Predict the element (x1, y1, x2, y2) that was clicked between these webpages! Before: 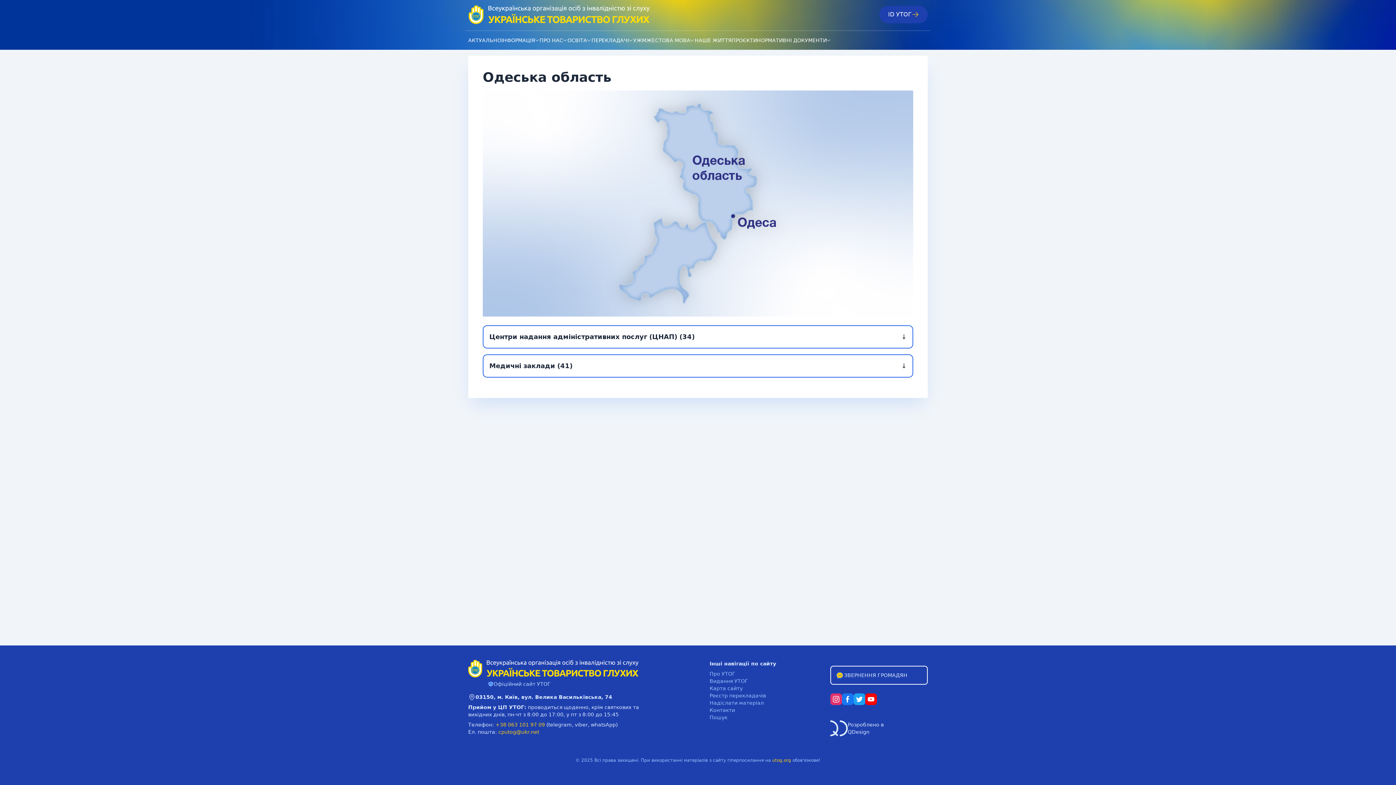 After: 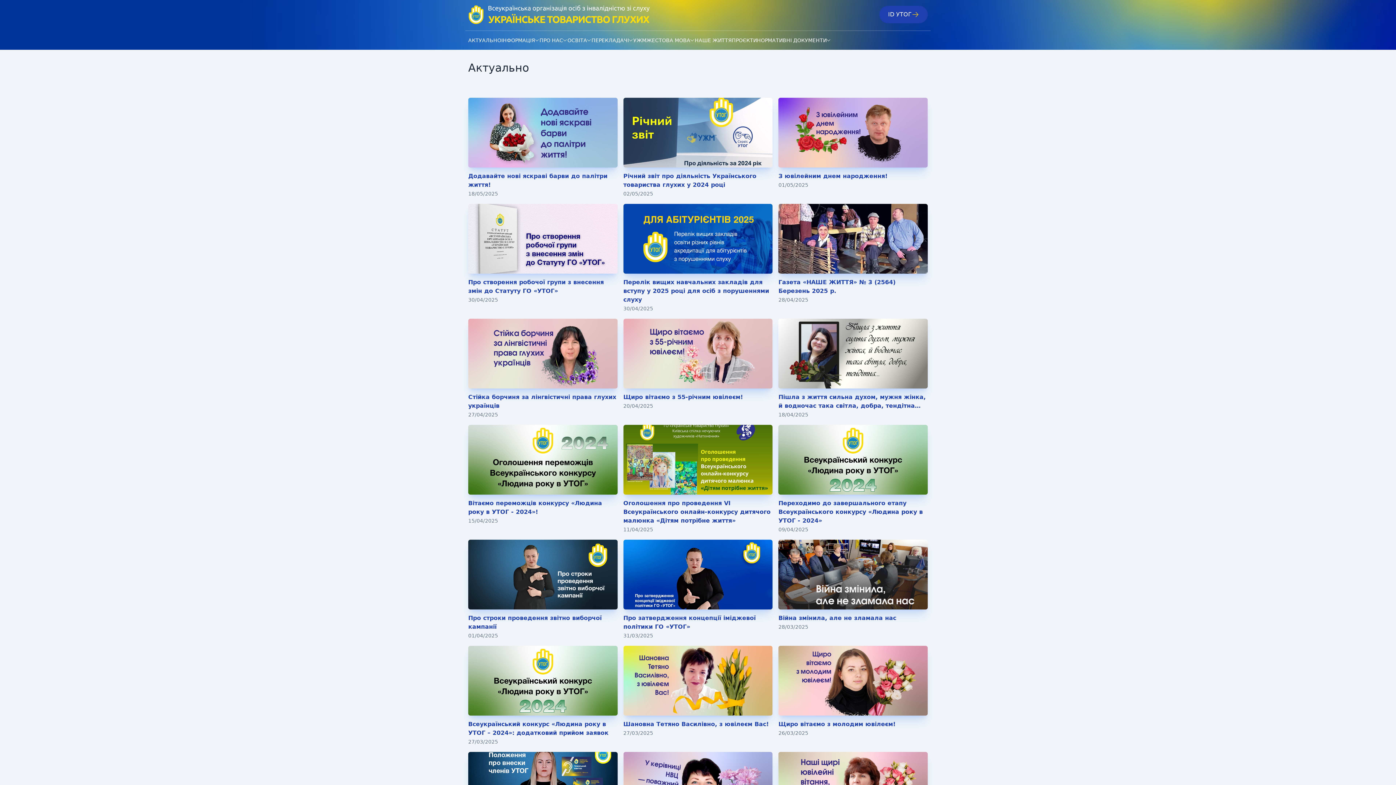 Action: bbox: (468, 37, 501, 43) label: АКТУАЛЬНО